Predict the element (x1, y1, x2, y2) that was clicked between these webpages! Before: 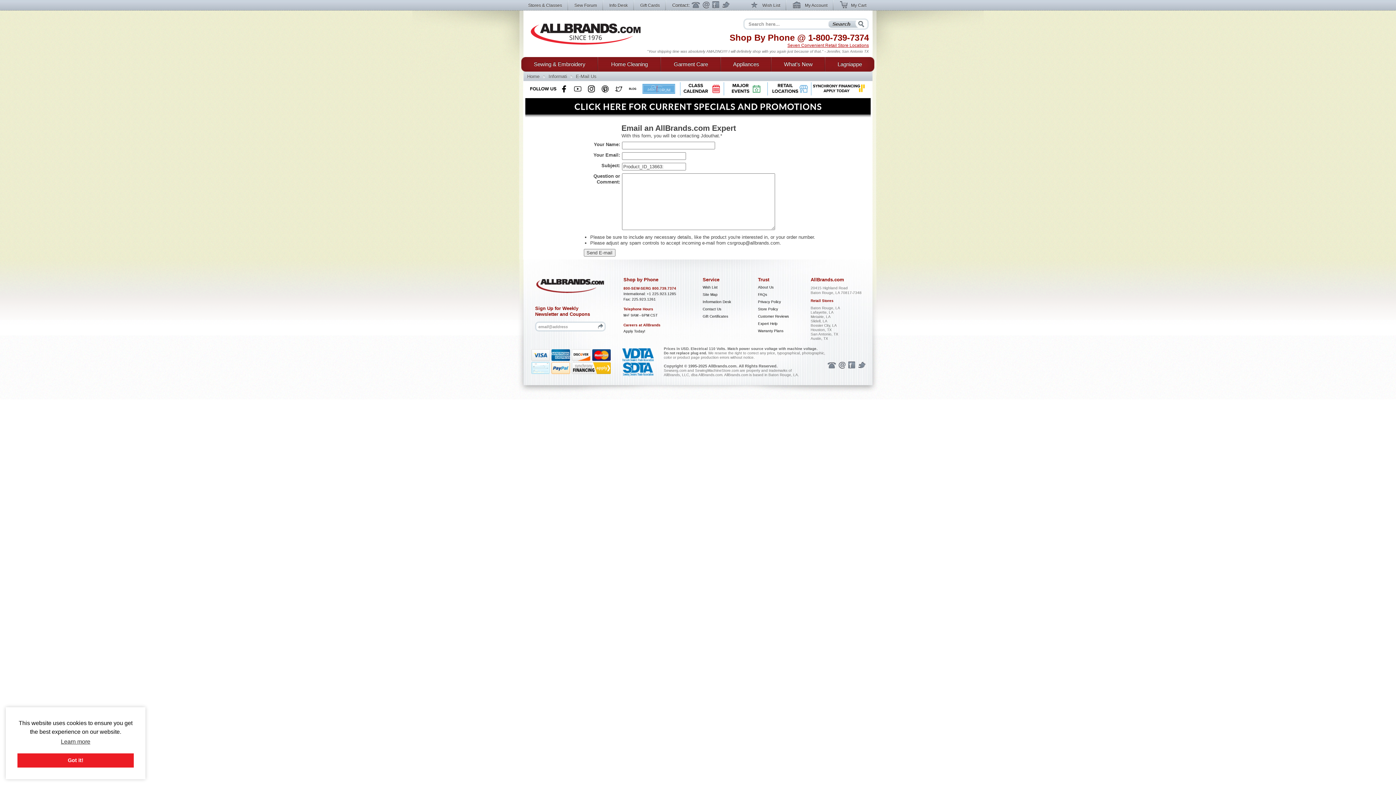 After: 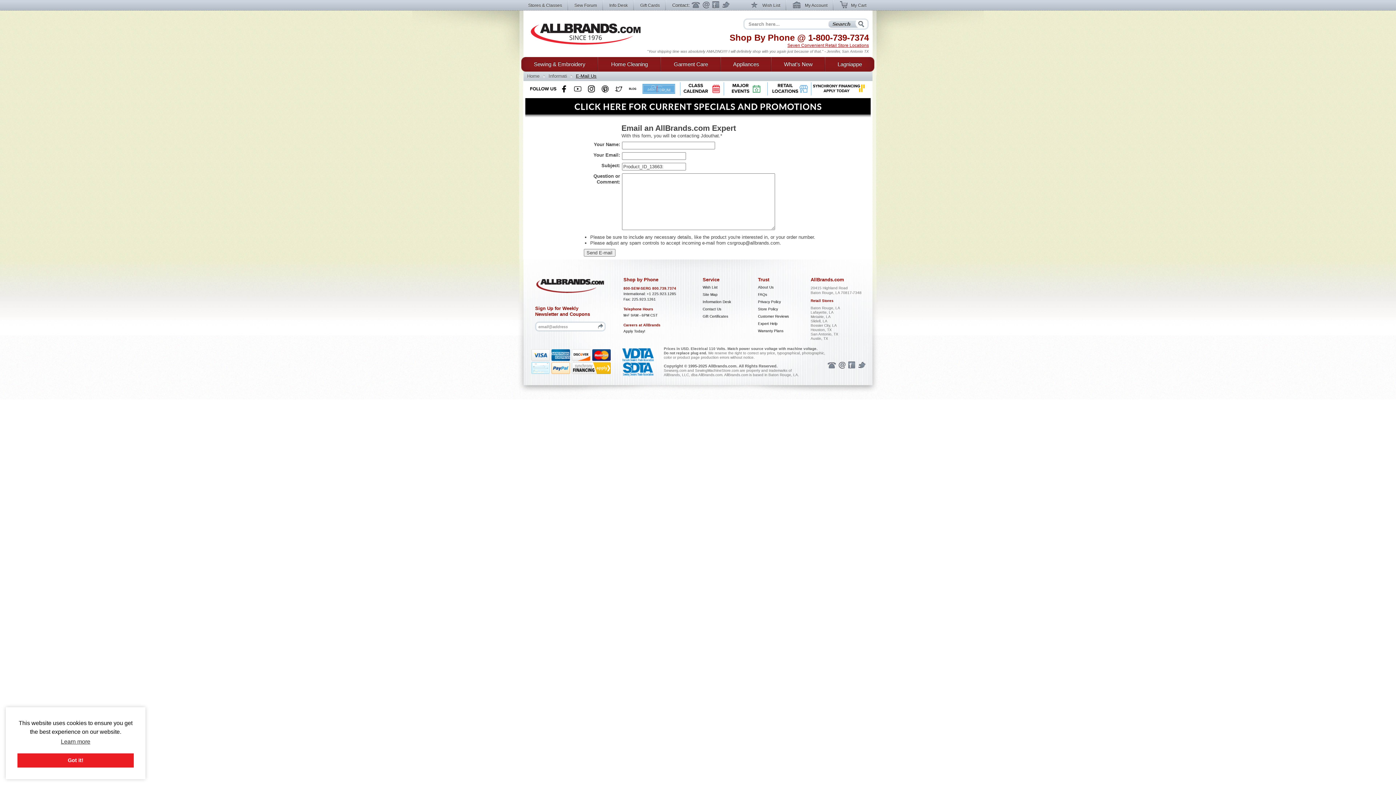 Action: bbox: (576, 72, 596, 81) label: E-Mail Us